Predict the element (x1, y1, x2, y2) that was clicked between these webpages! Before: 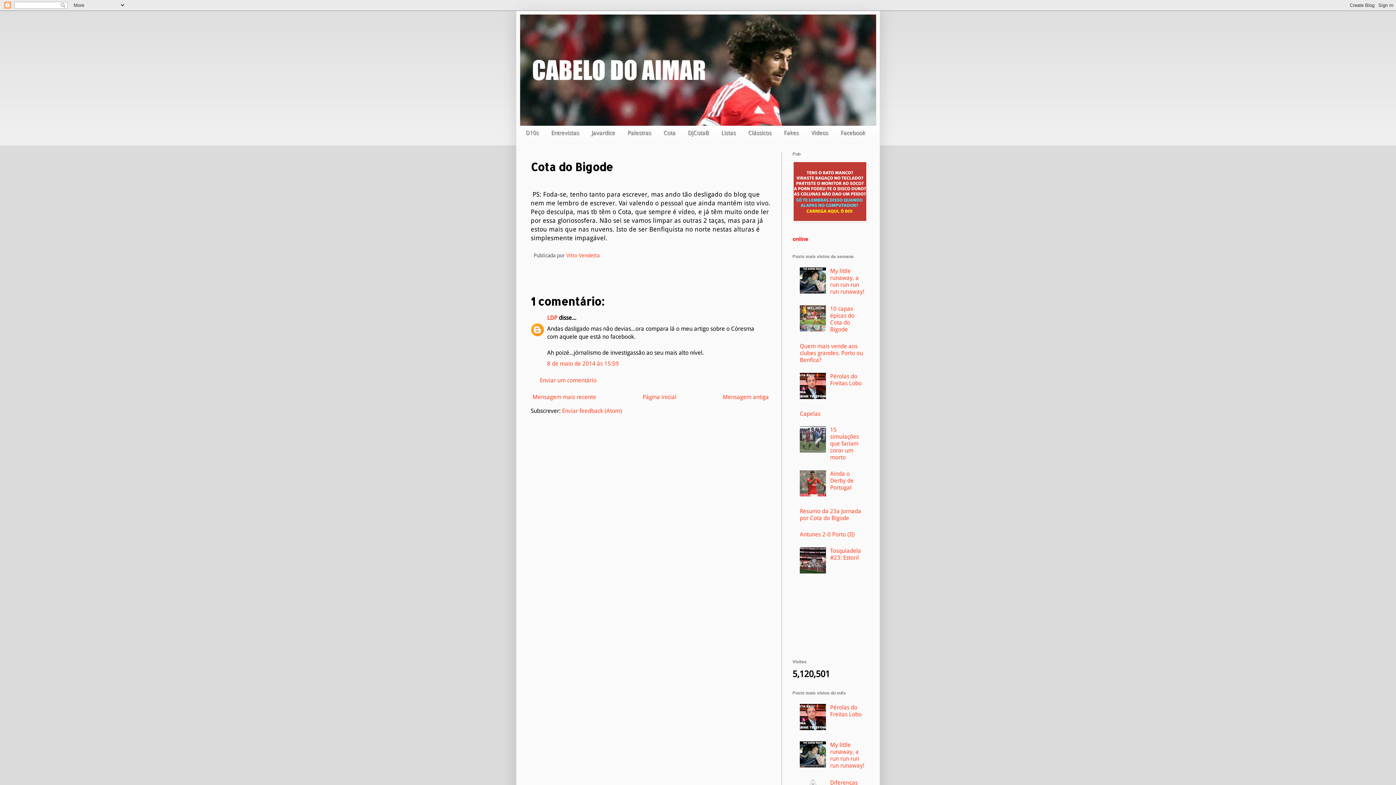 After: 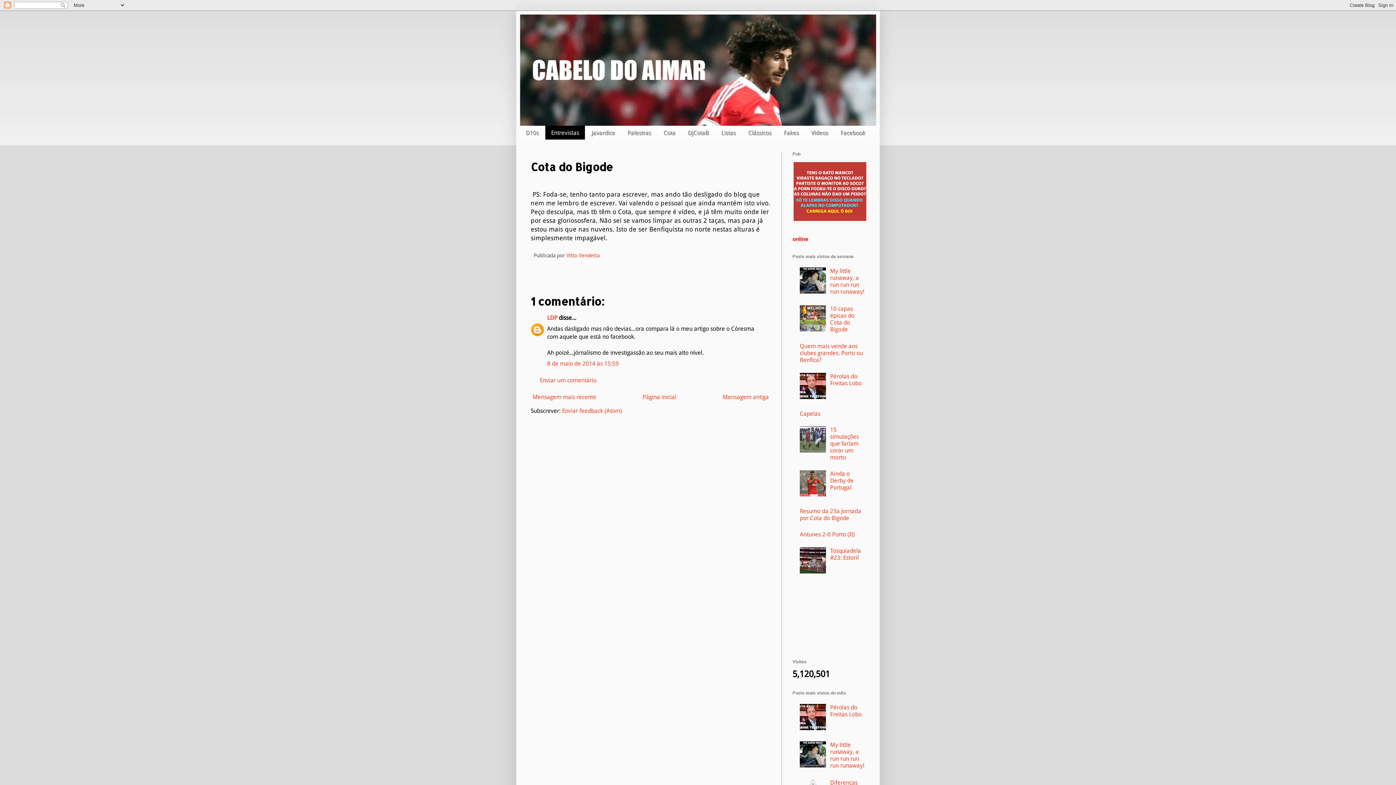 Action: label: Entrevistas bbox: (545, 125, 585, 139)